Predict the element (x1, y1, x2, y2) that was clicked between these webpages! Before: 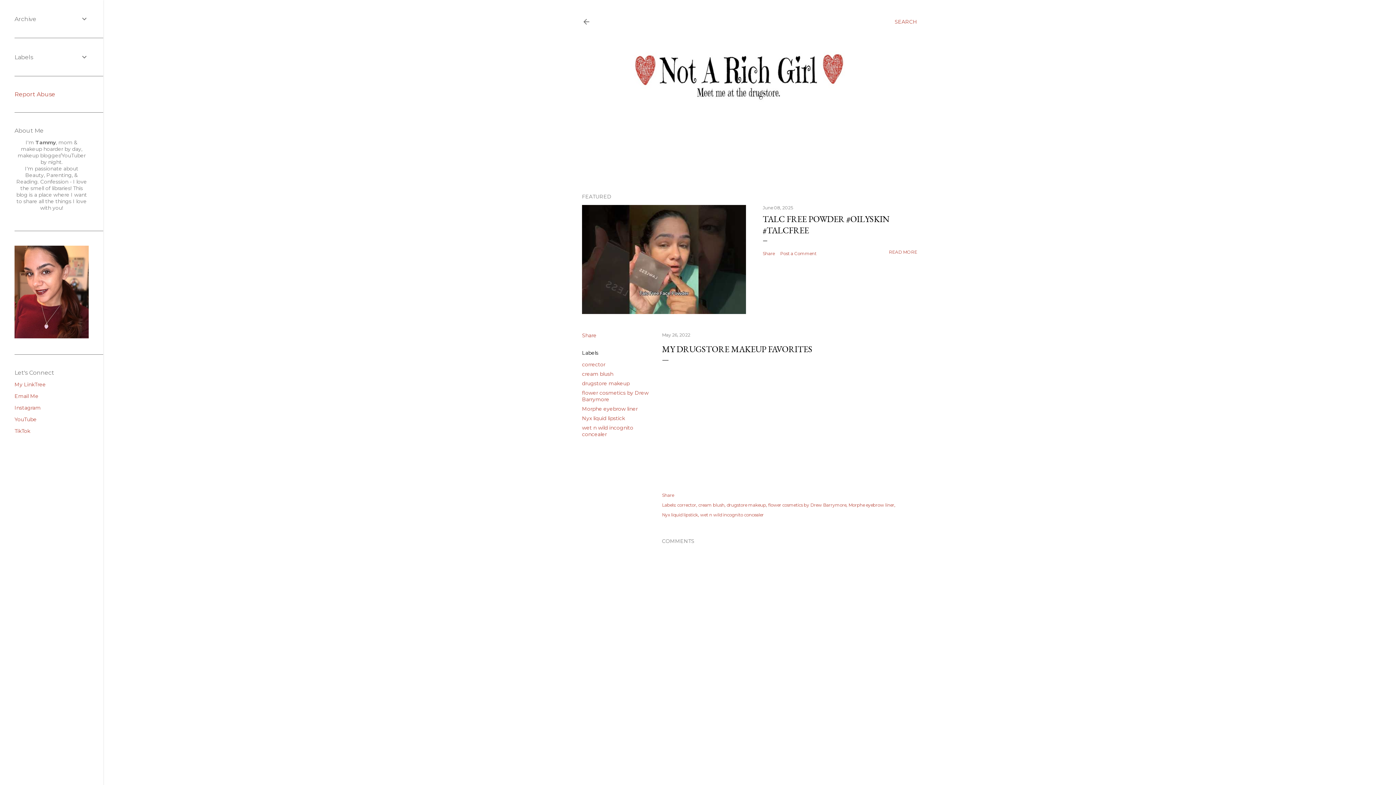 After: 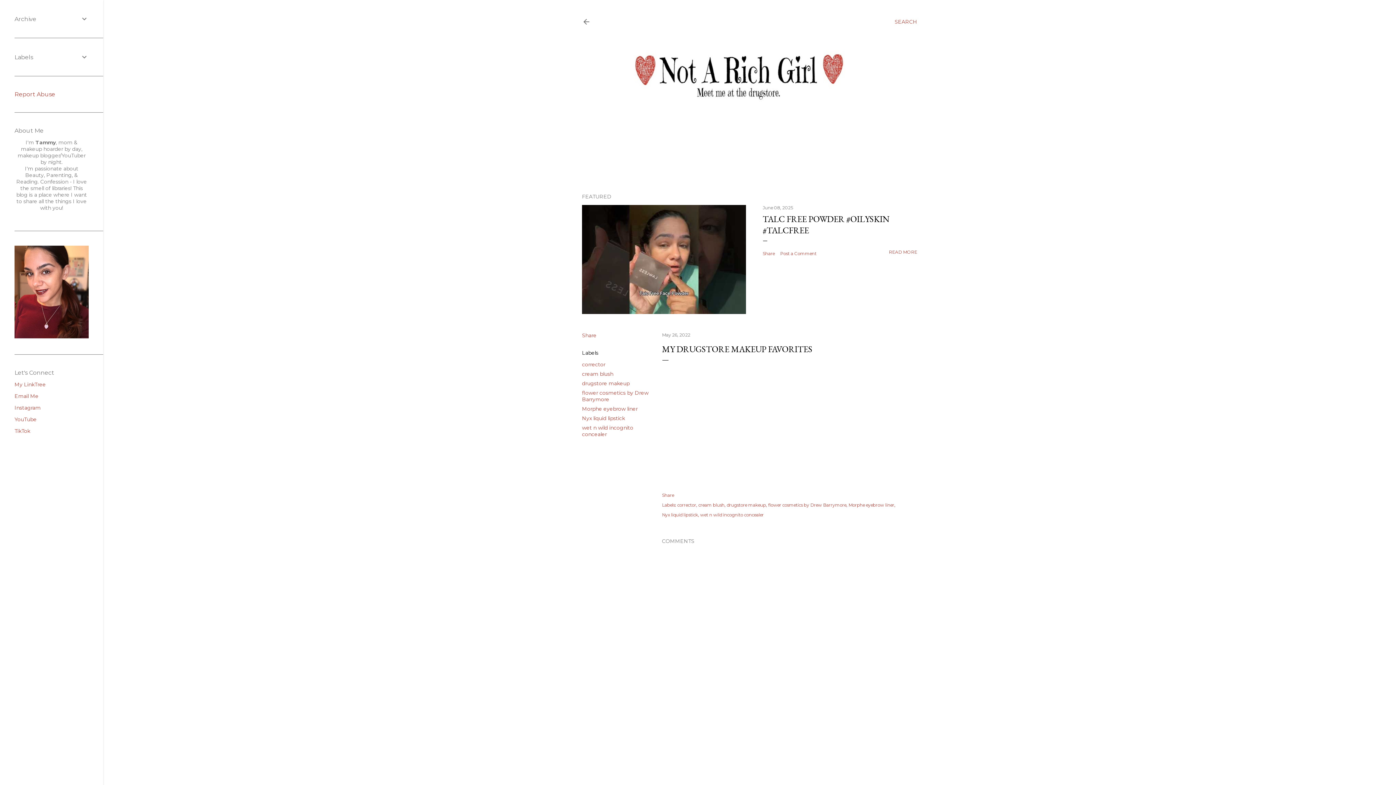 Action: bbox: (14, 393, 38, 399) label: Email Me